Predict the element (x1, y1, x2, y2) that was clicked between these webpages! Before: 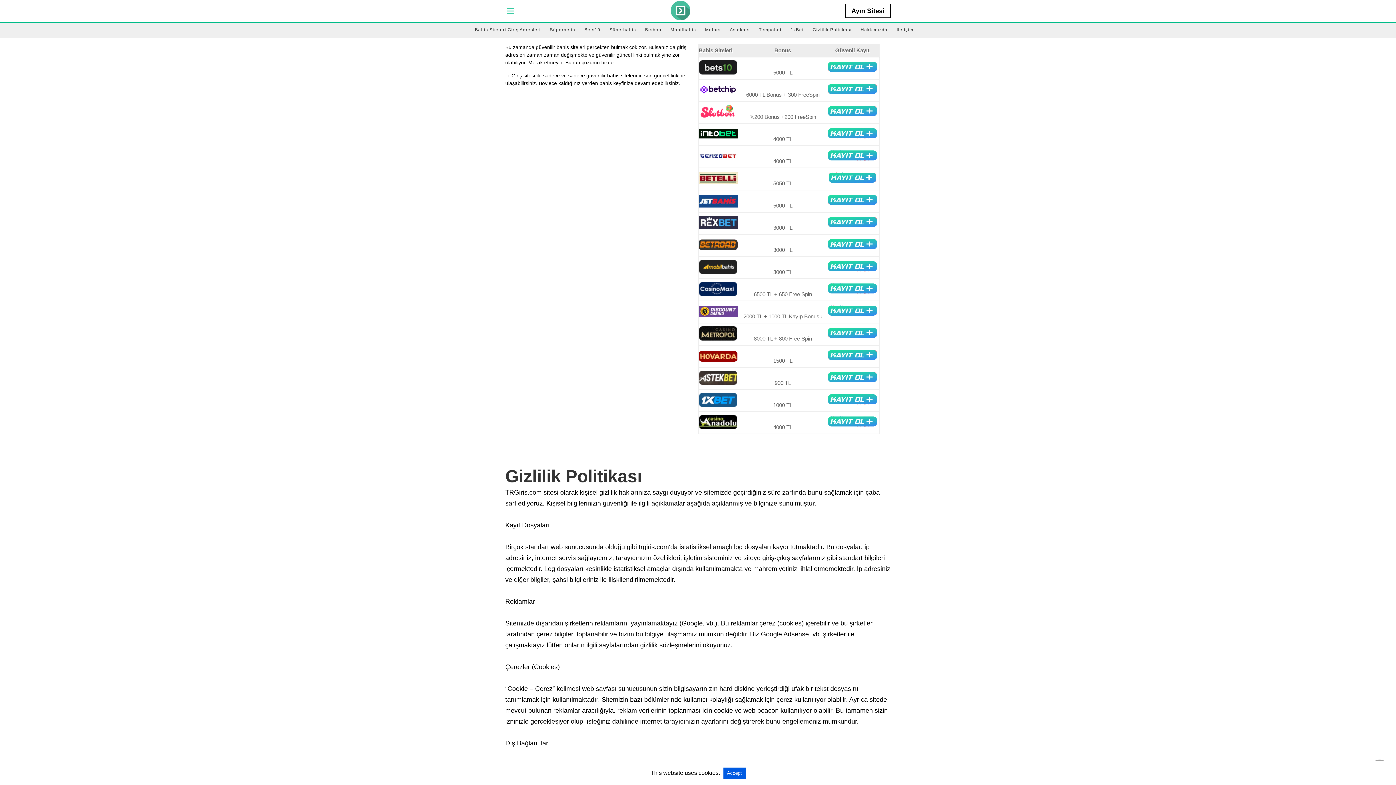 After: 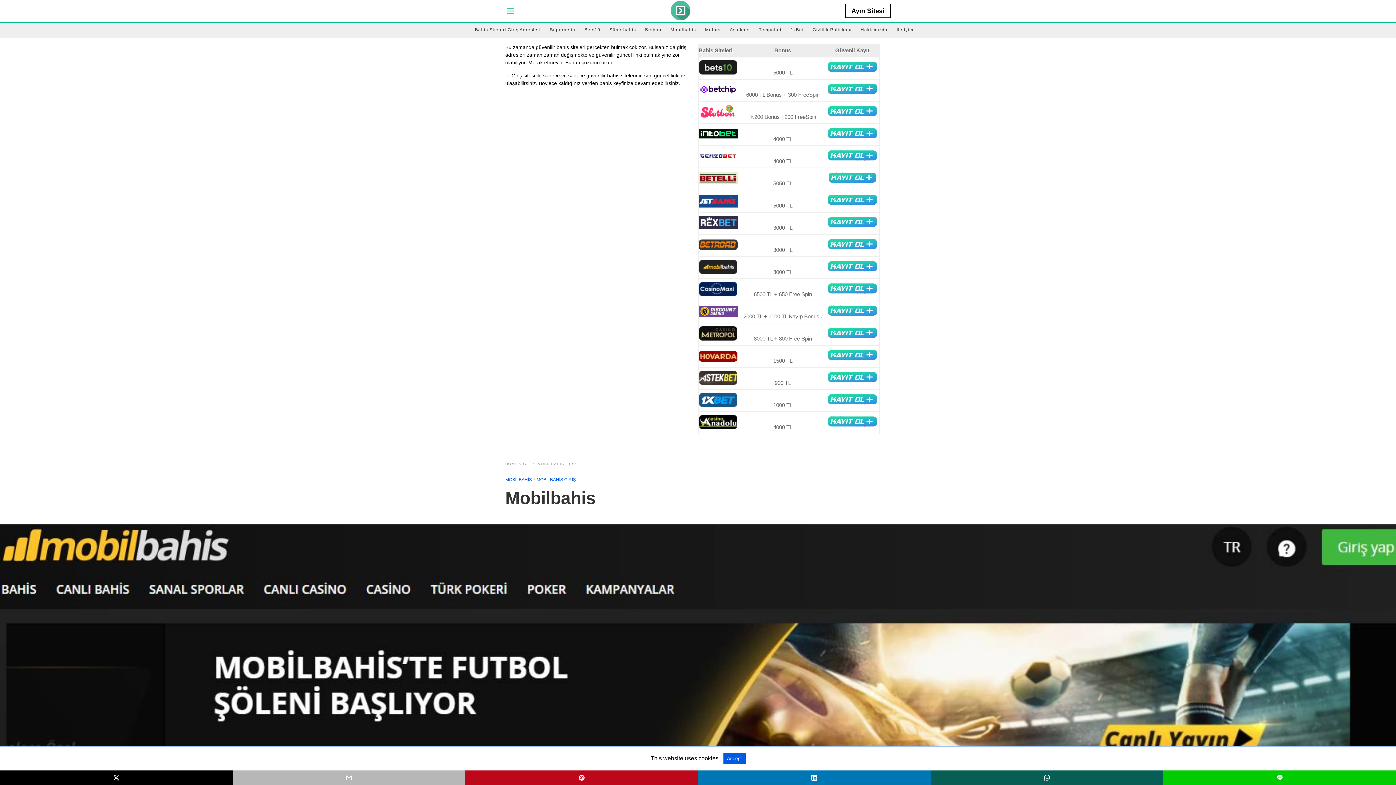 Action: bbox: (670, 21, 696, 37) label: Mobilbahis